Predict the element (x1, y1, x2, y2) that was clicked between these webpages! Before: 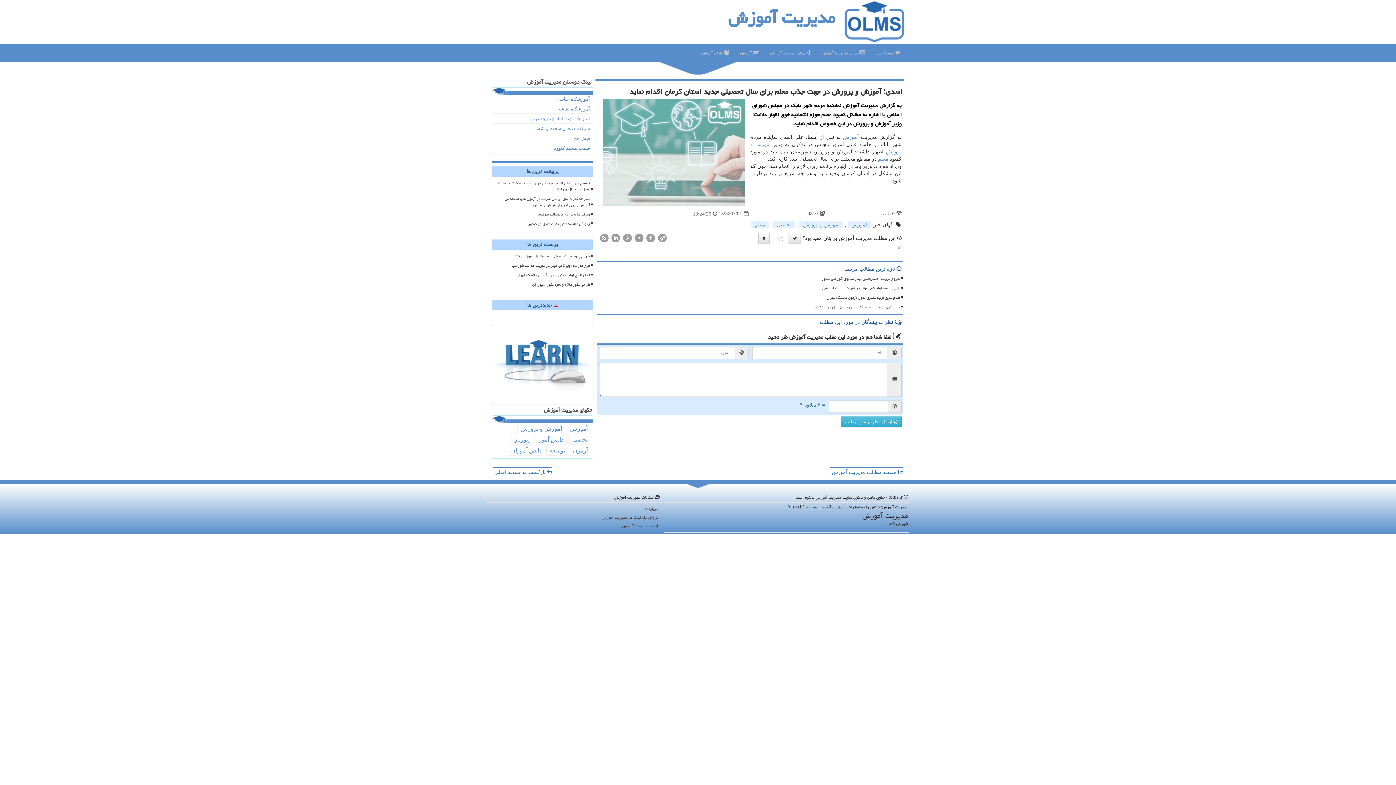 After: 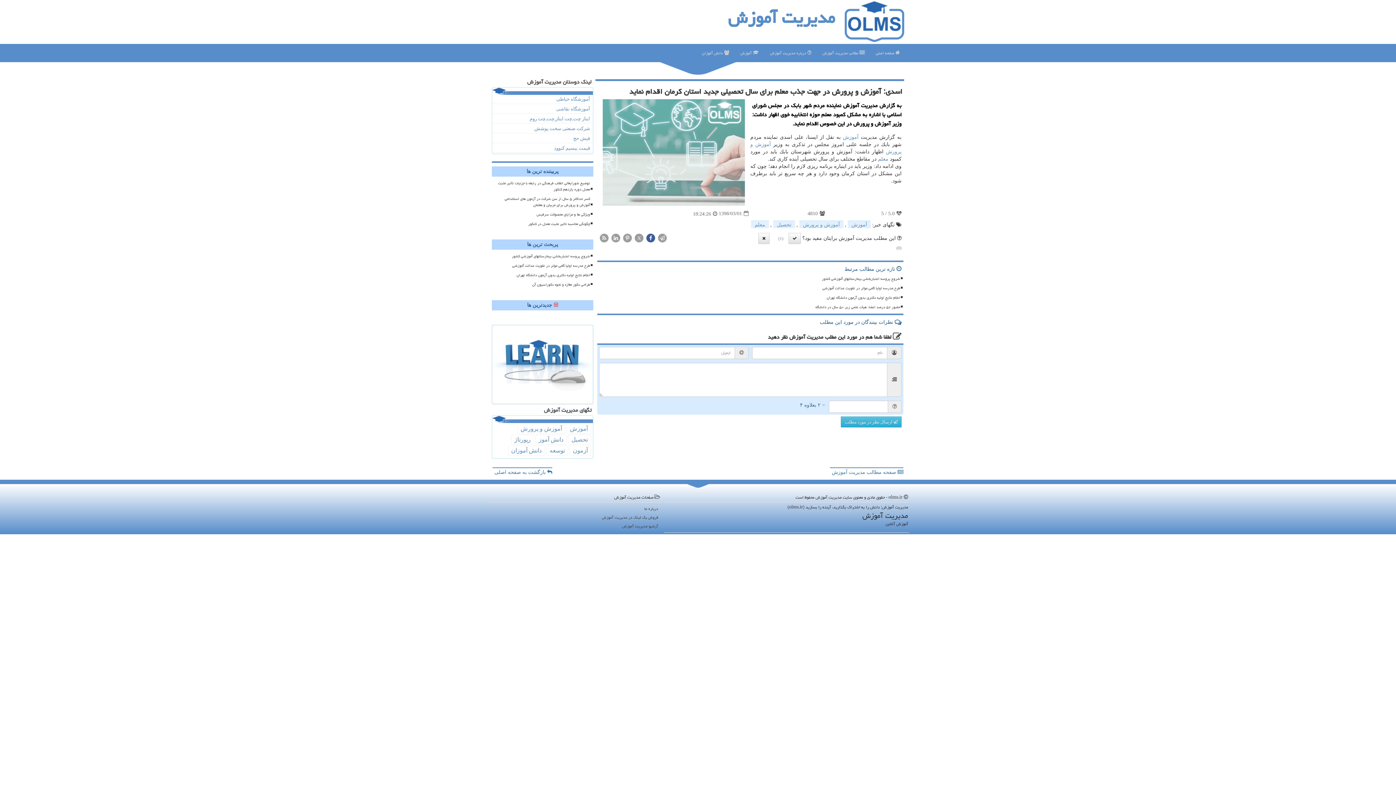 Action: bbox: (645, 234, 656, 240)